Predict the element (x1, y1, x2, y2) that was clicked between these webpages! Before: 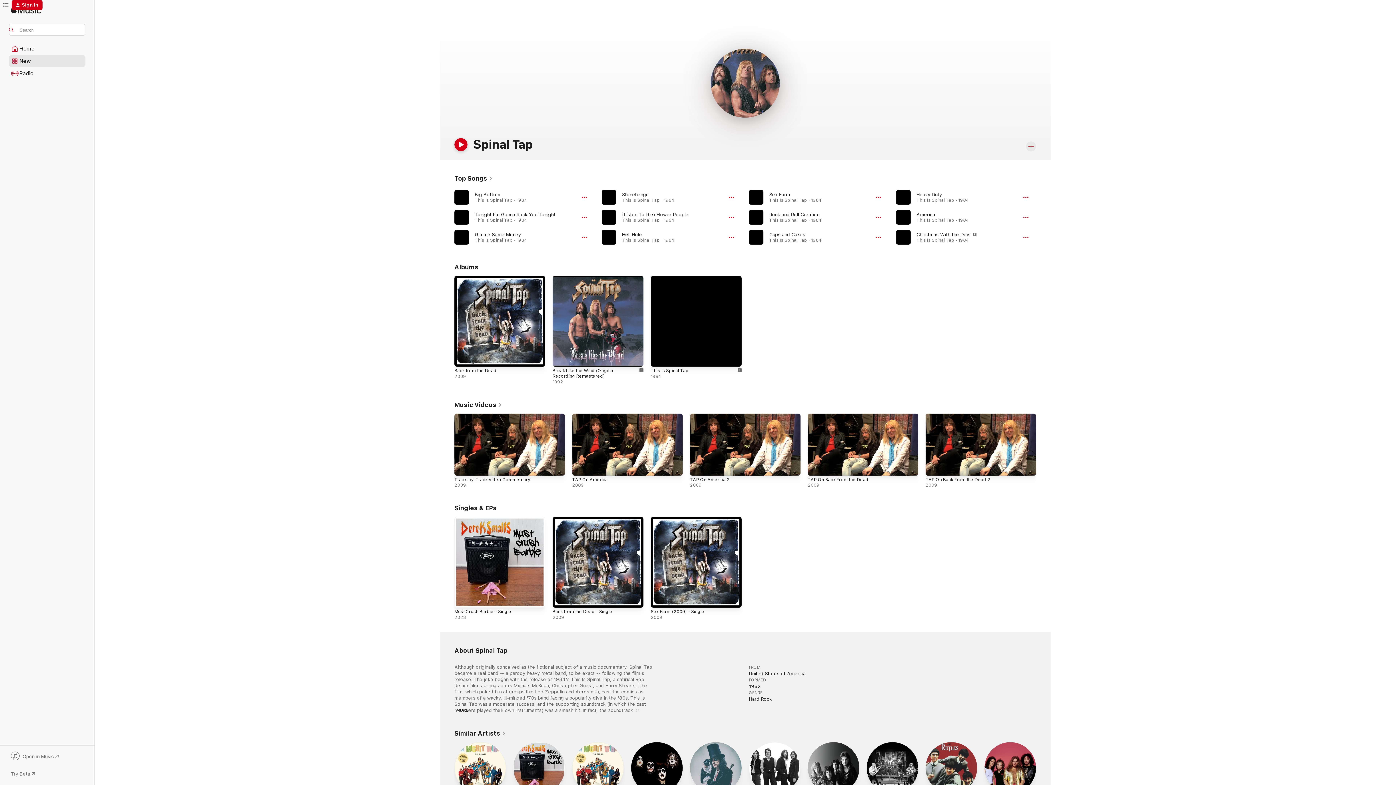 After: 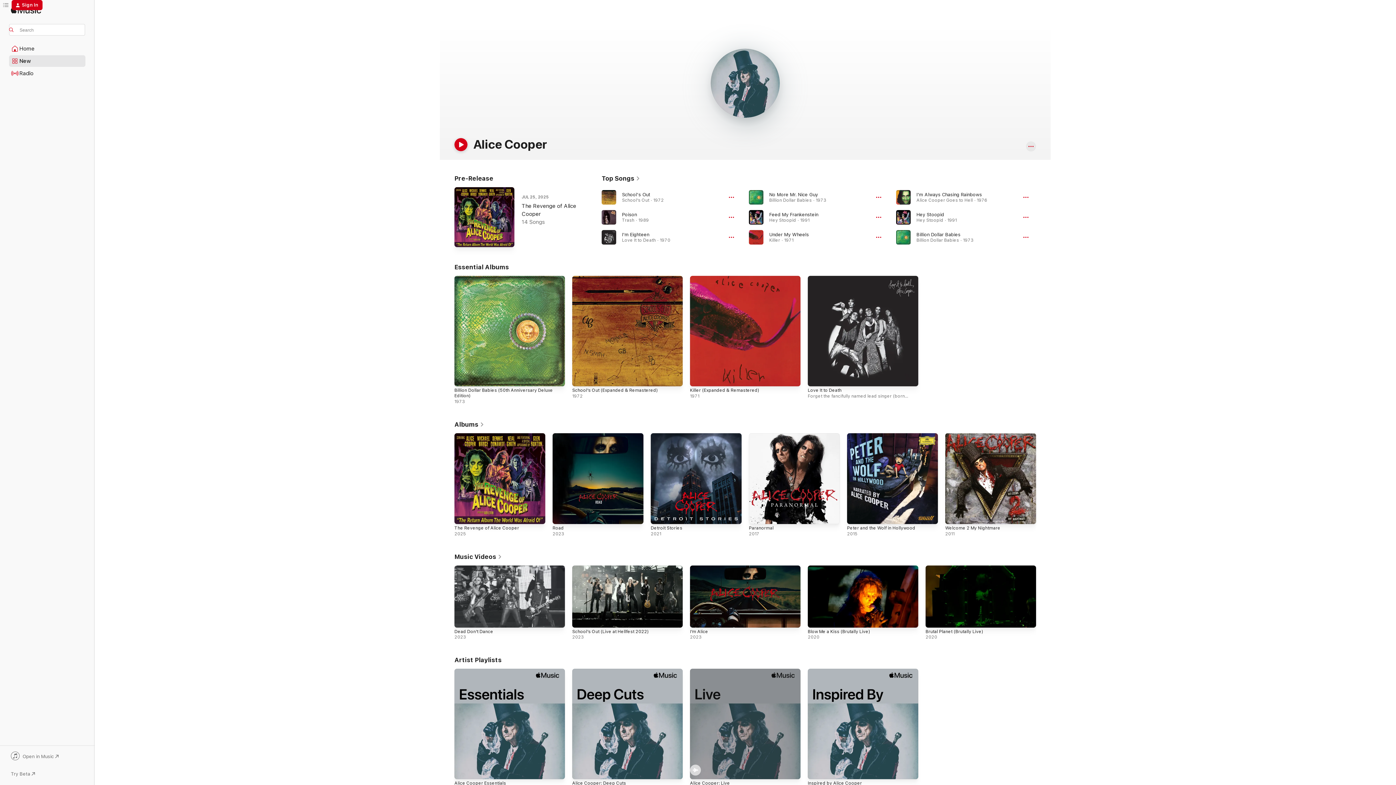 Action: label: Alice Cooper bbox: (690, 742, 741, 801)